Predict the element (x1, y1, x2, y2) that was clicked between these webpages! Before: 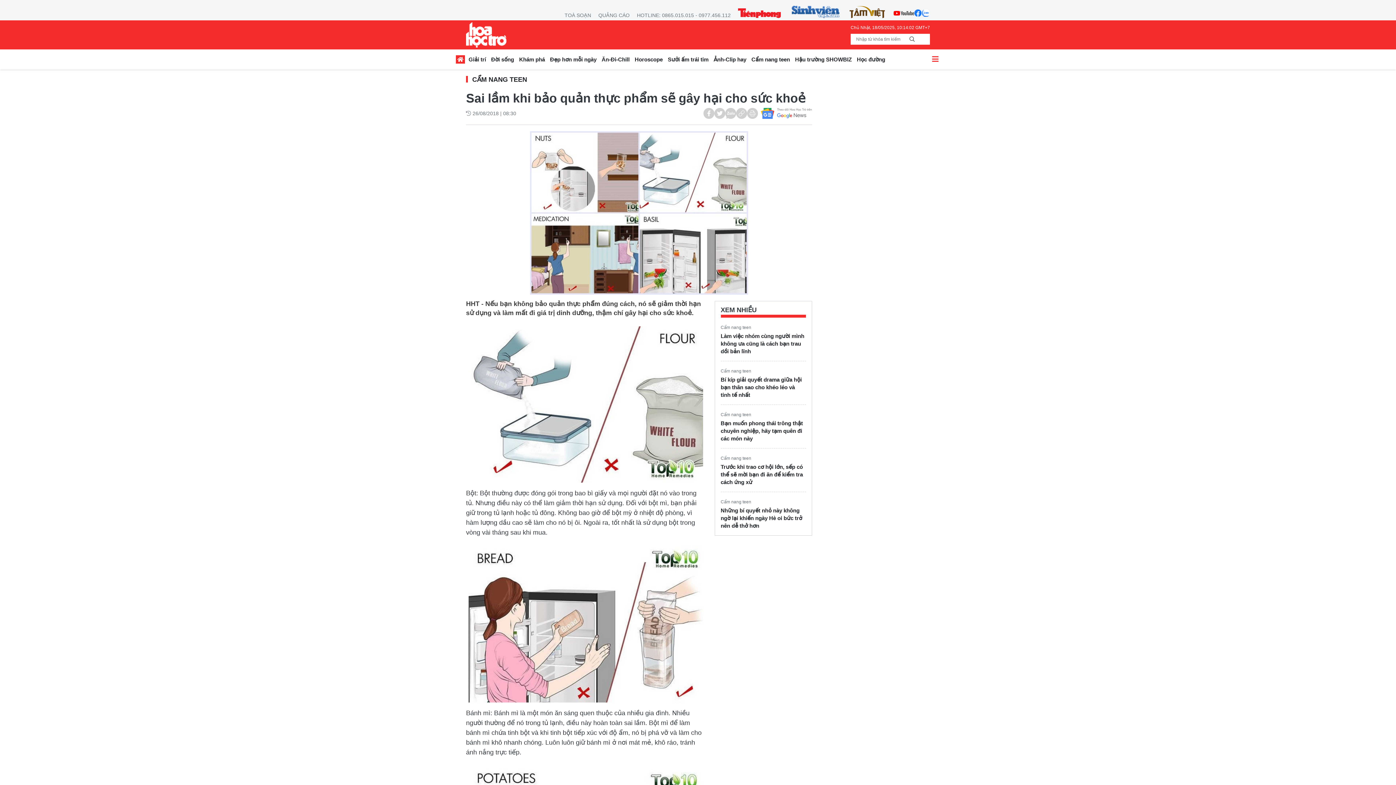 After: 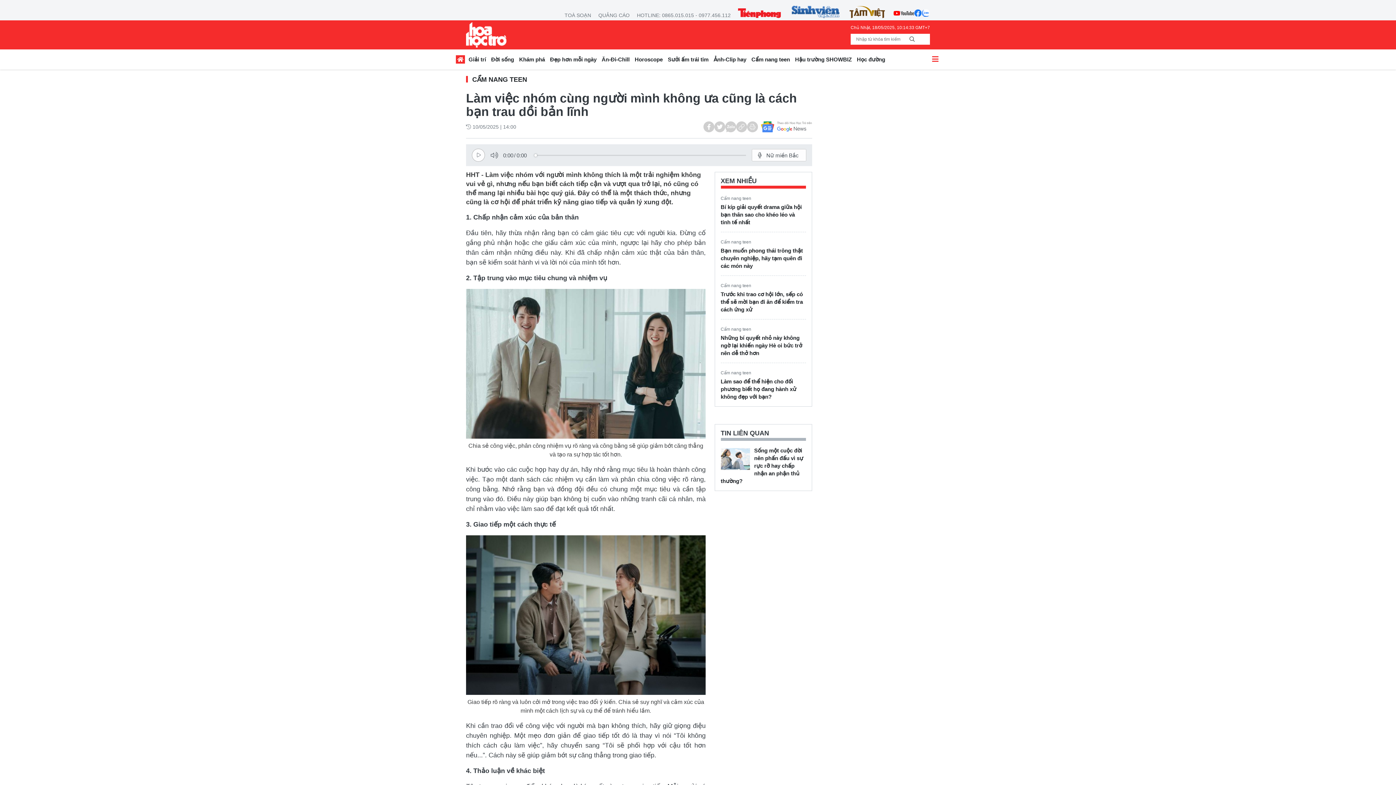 Action: bbox: (720, 332, 806, 355) label: Làm việc nhóm cùng người mình không ưa cũng là cách bạn trau dồi bản lĩnh